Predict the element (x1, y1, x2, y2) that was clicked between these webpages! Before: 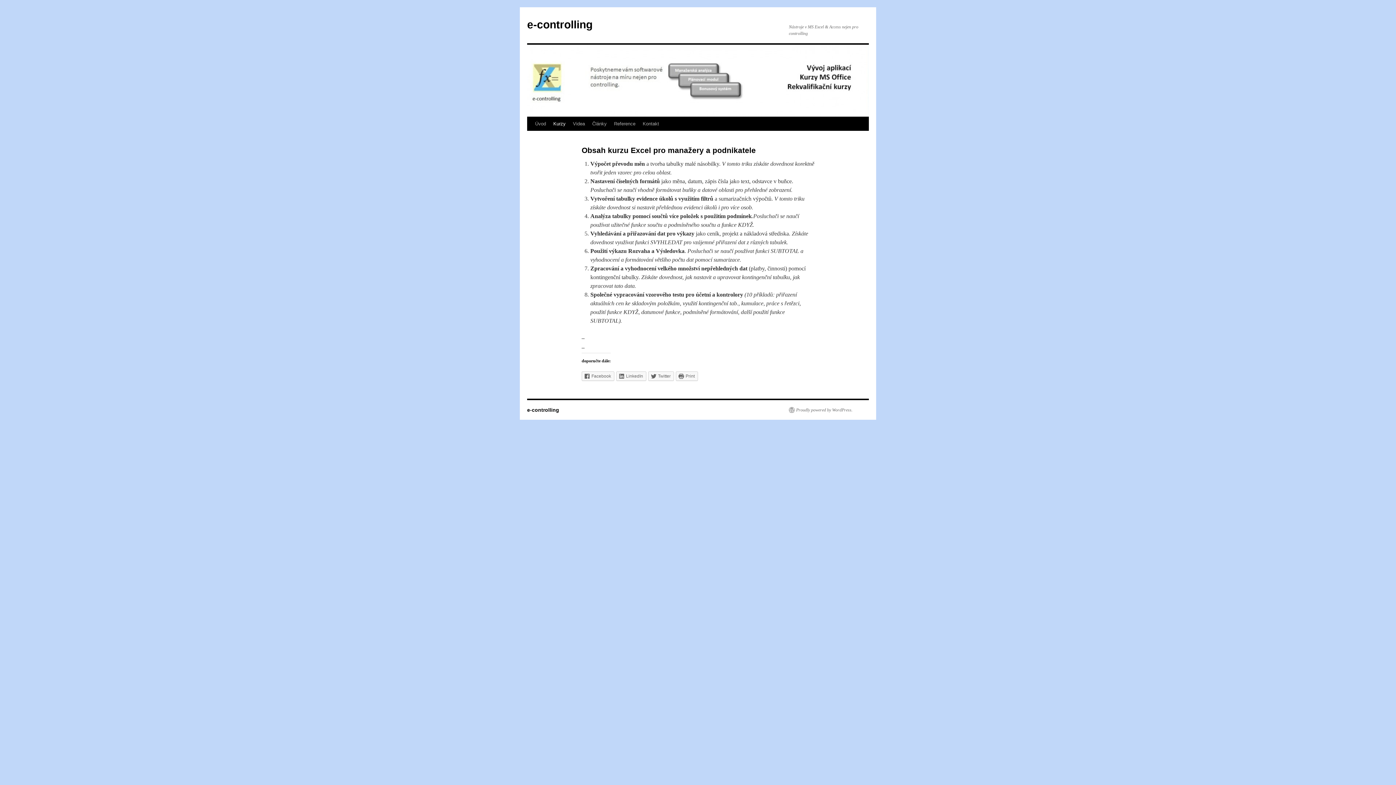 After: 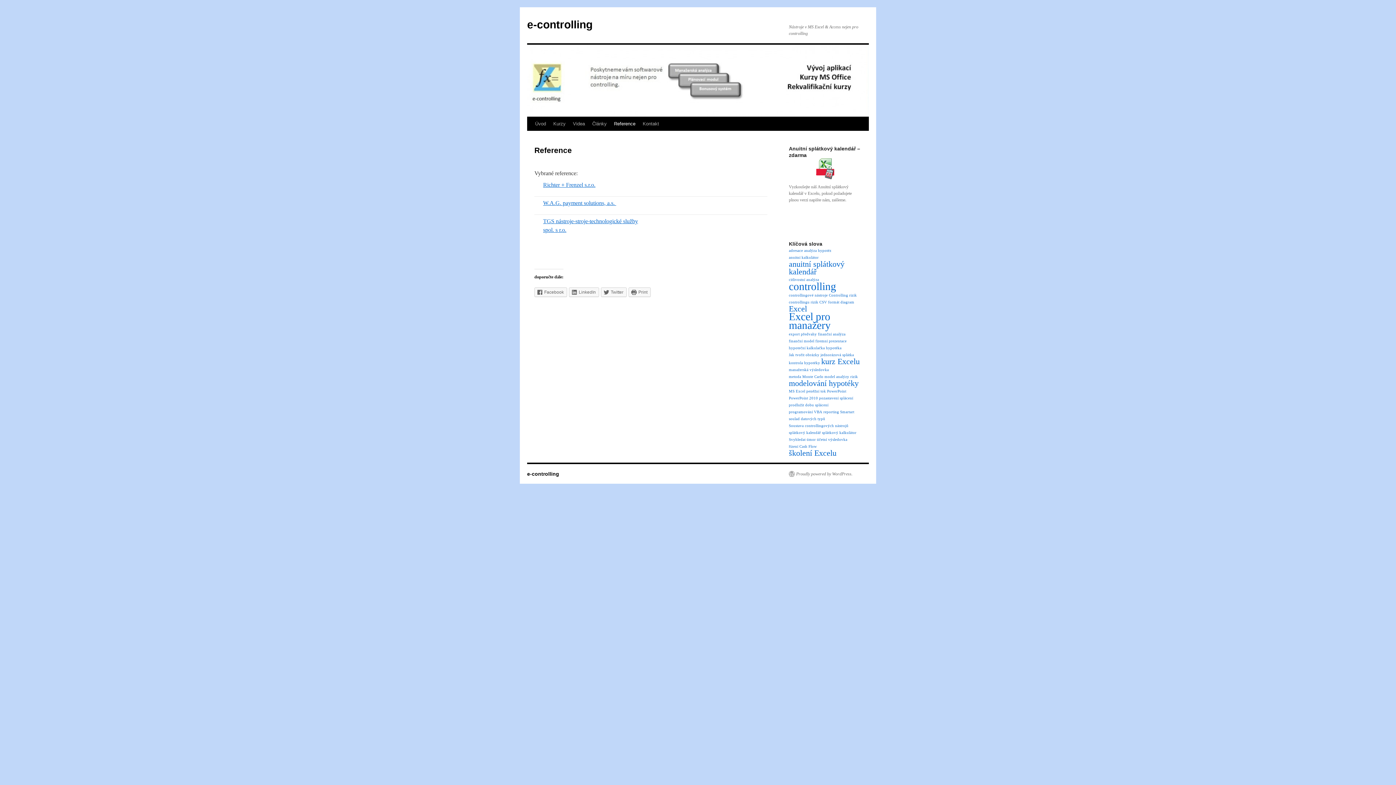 Action: label: Reference bbox: (610, 117, 639, 130)